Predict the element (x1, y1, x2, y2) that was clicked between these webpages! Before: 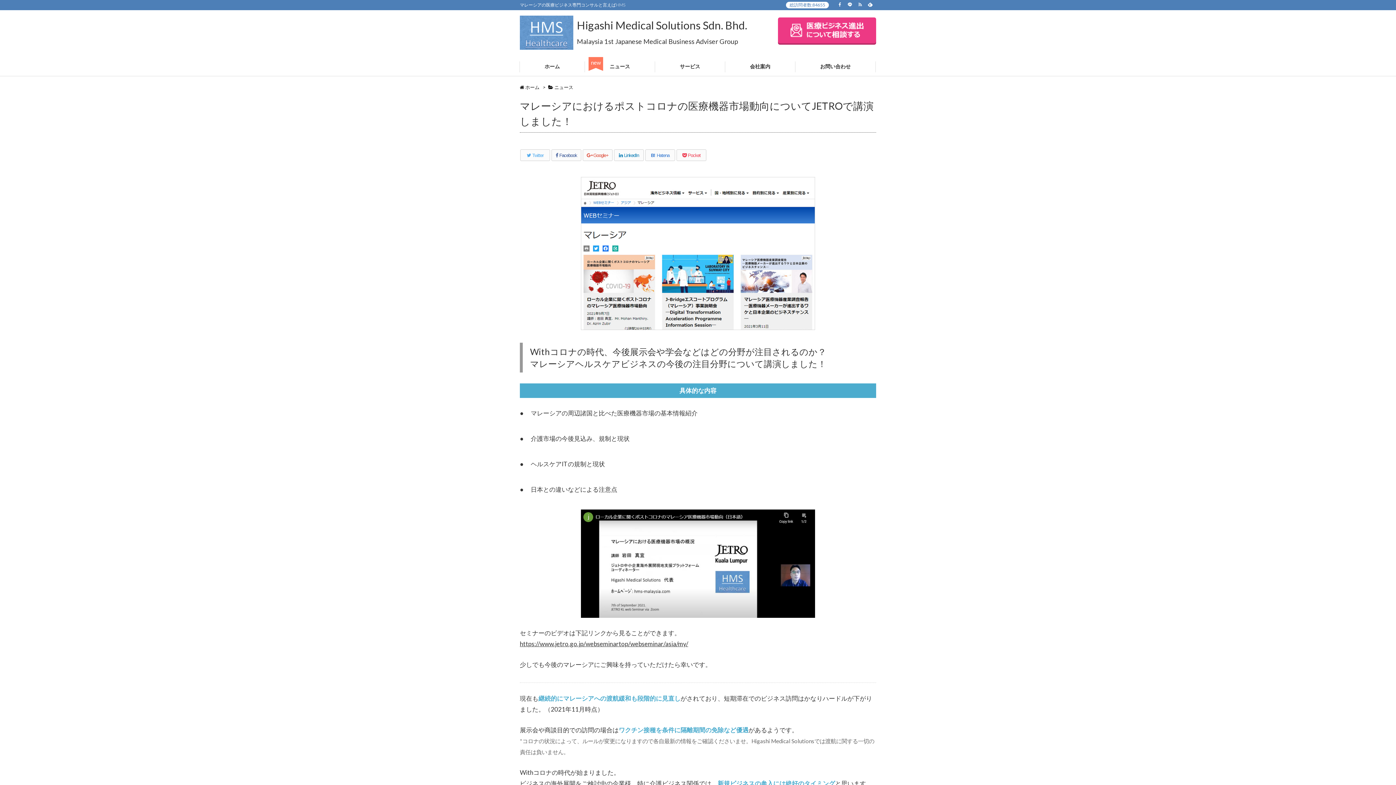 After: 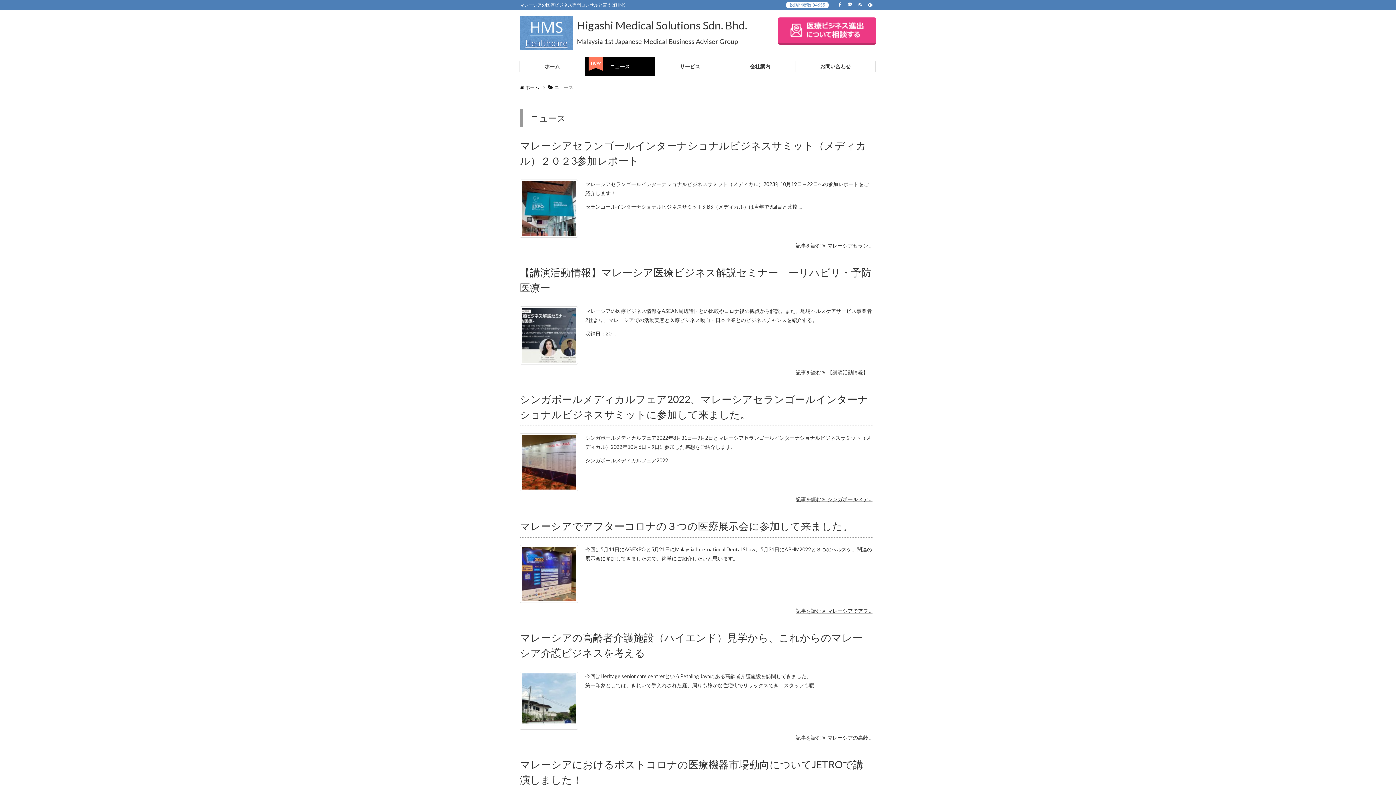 Action: bbox: (554, 84, 573, 90) label: ニュース